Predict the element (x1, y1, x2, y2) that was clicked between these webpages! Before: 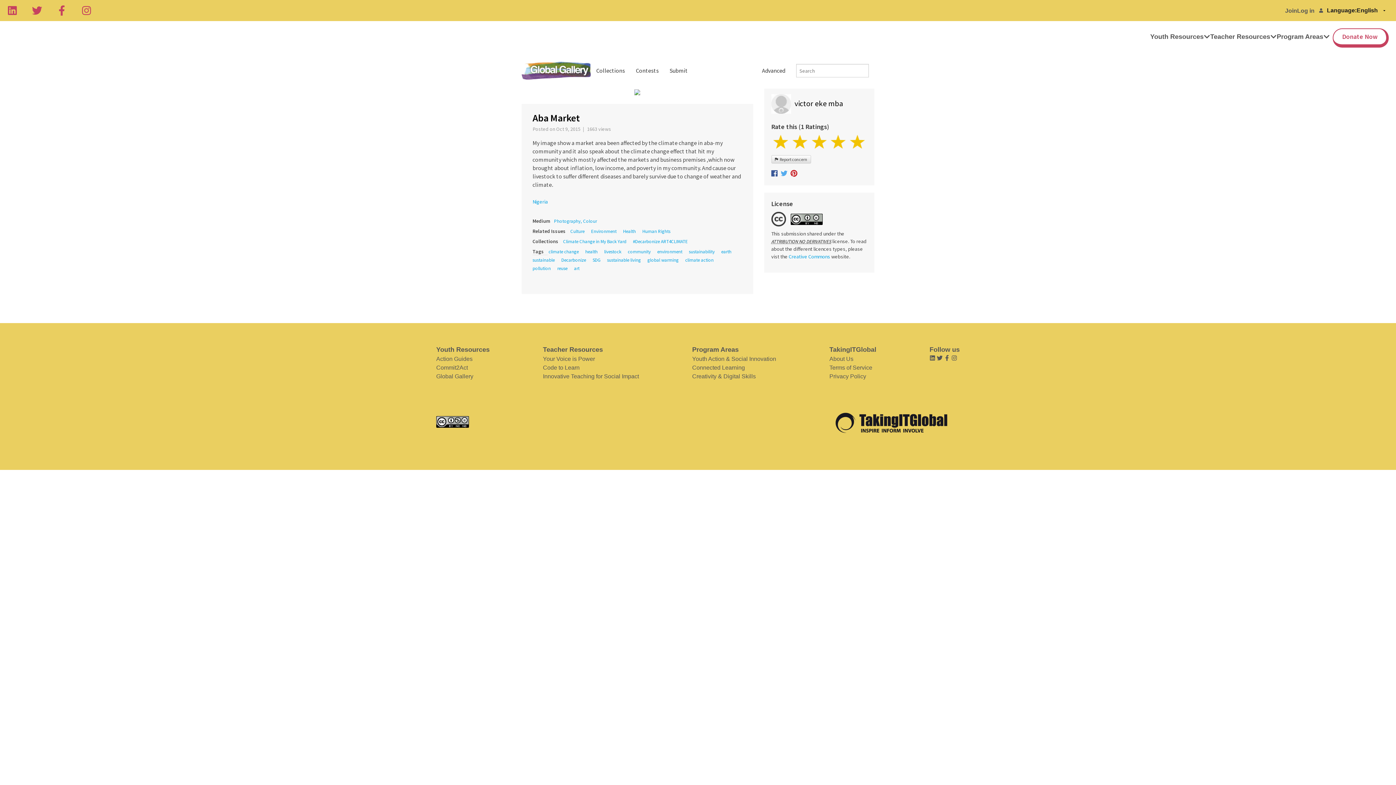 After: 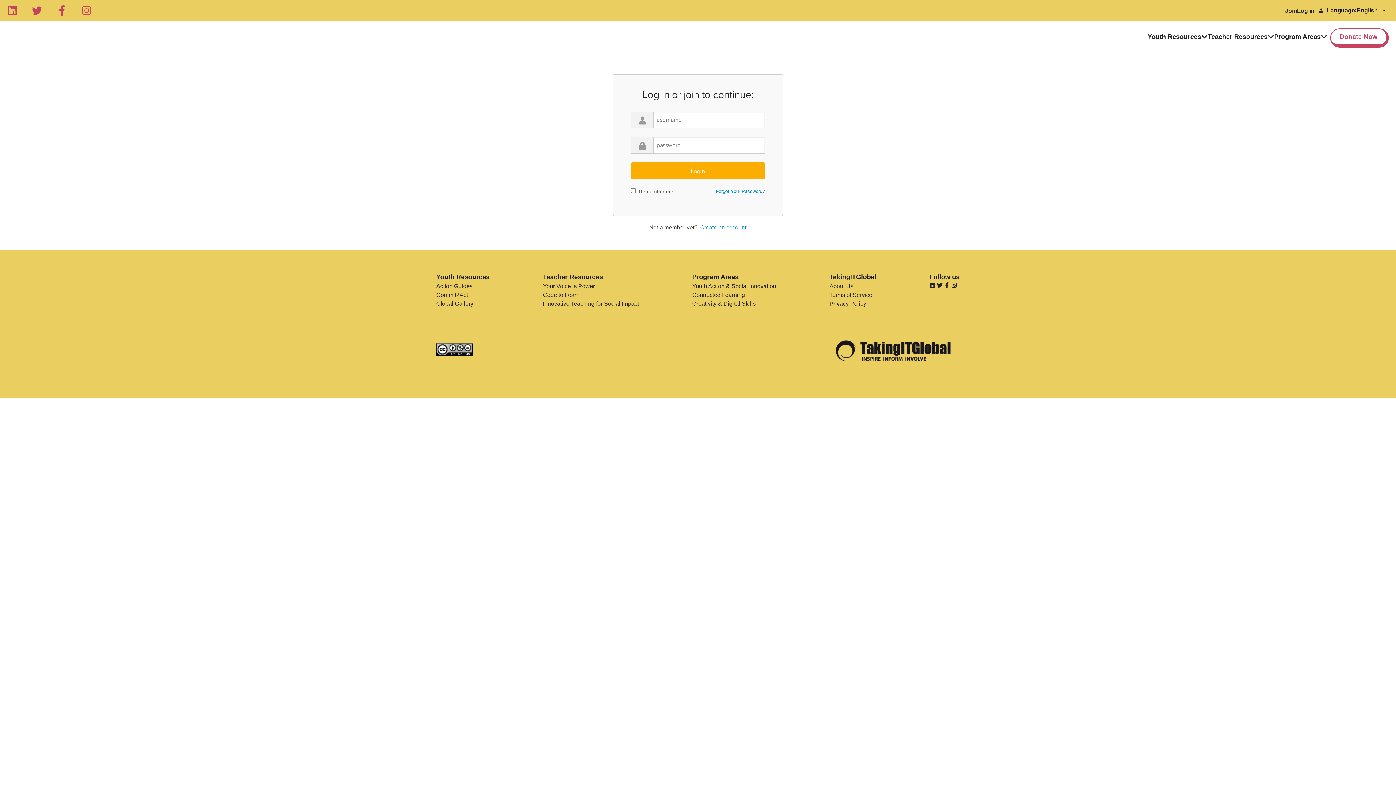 Action: bbox: (790, 134, 809, 148)